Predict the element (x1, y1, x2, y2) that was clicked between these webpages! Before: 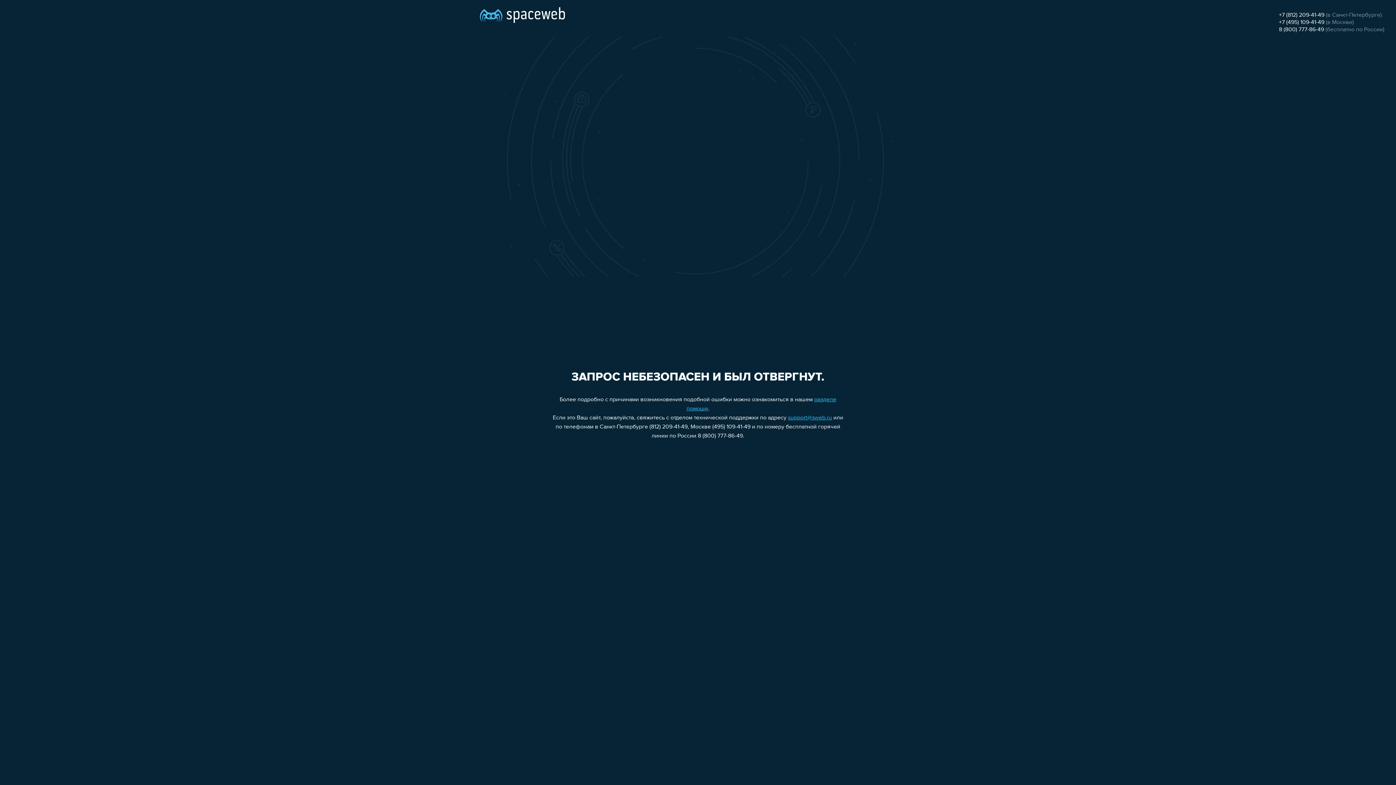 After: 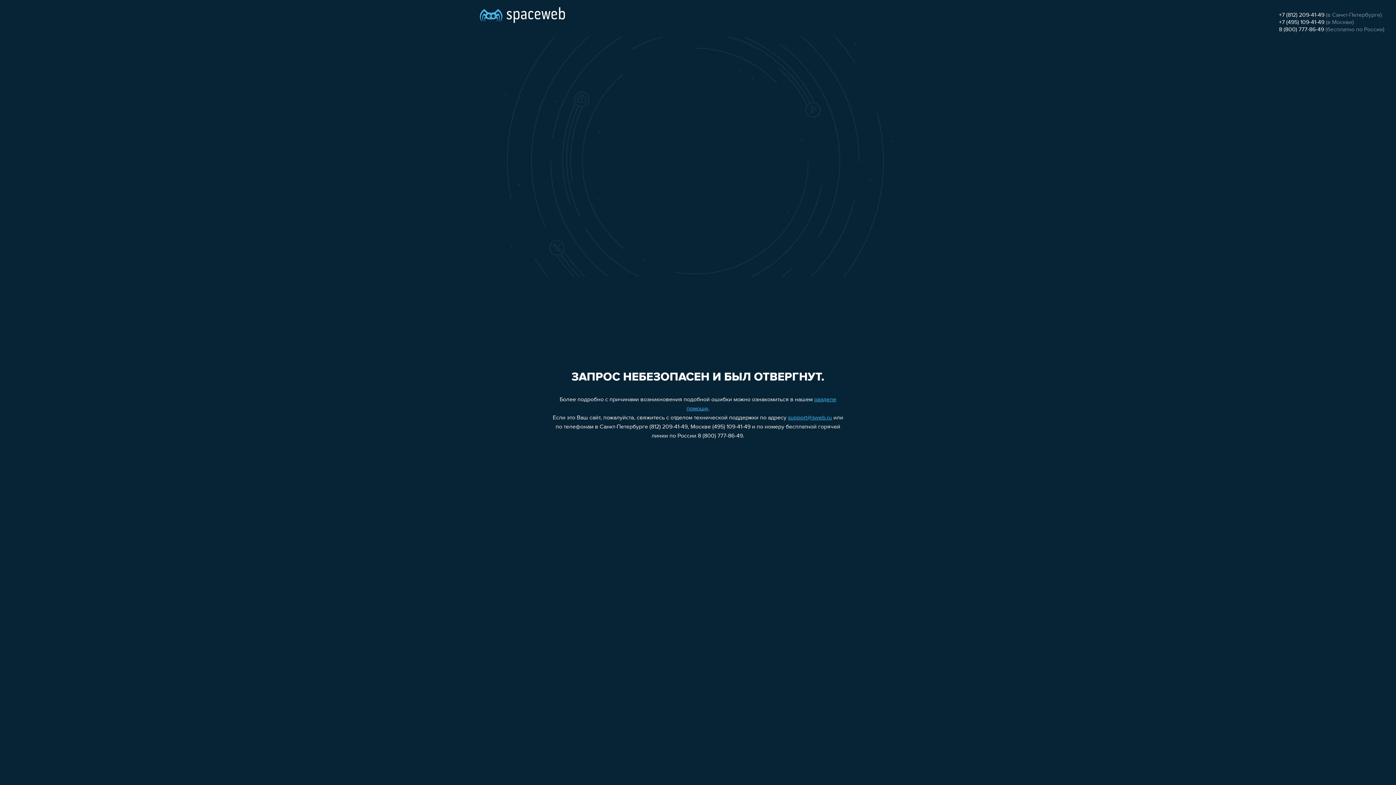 Action: bbox: (1279, 26, 1324, 32) label: 8 (800) 777-86-49